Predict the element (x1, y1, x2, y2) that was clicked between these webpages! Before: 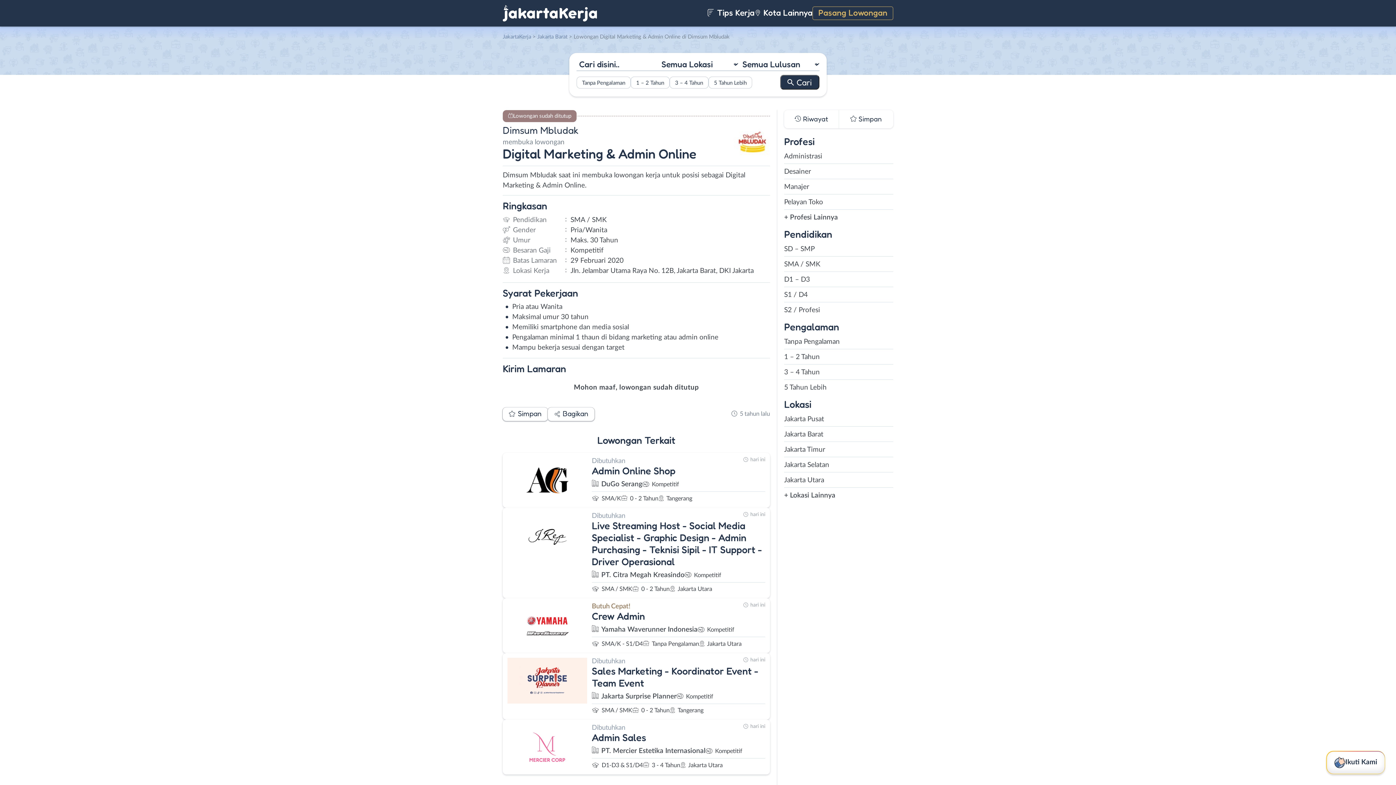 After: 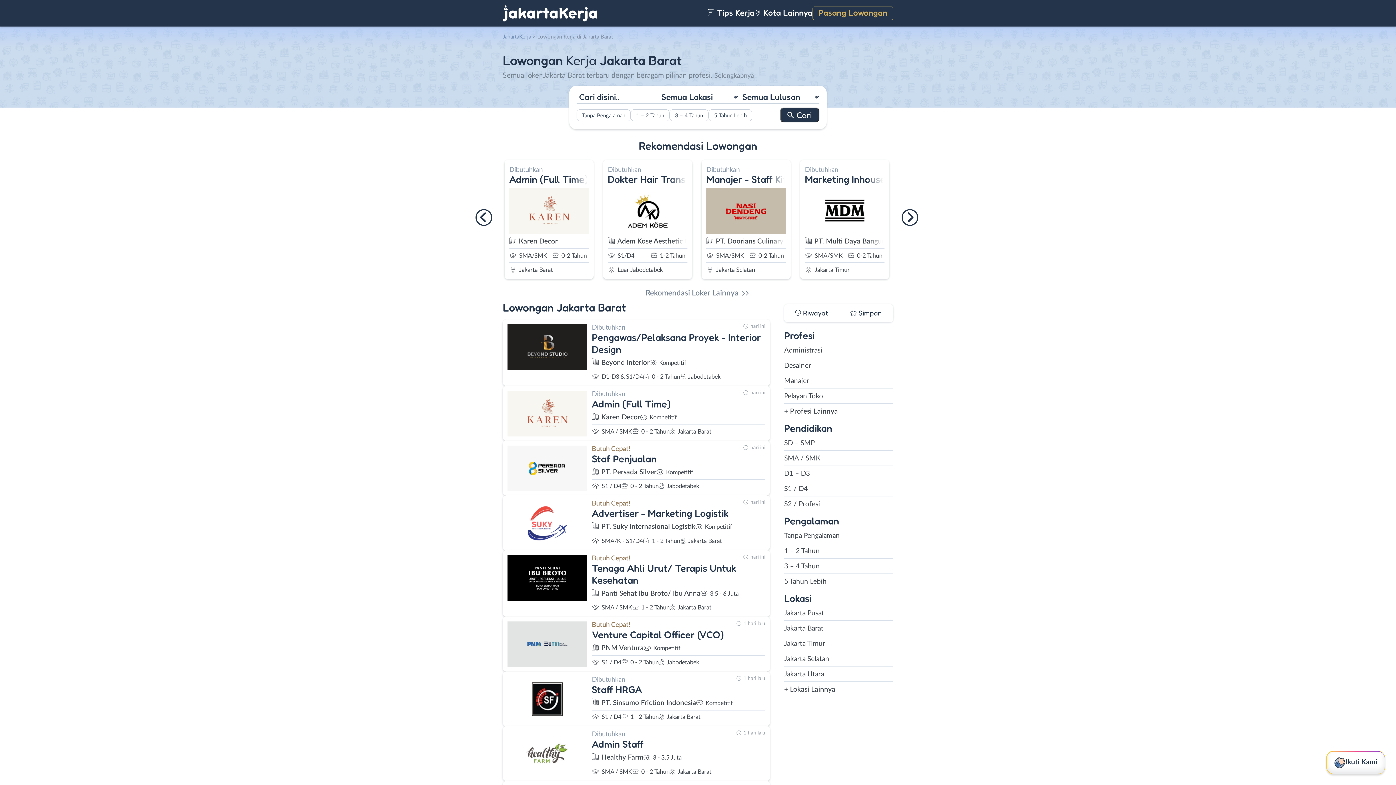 Action: label: Jakarta Barat bbox: (537, 34, 567, 39)